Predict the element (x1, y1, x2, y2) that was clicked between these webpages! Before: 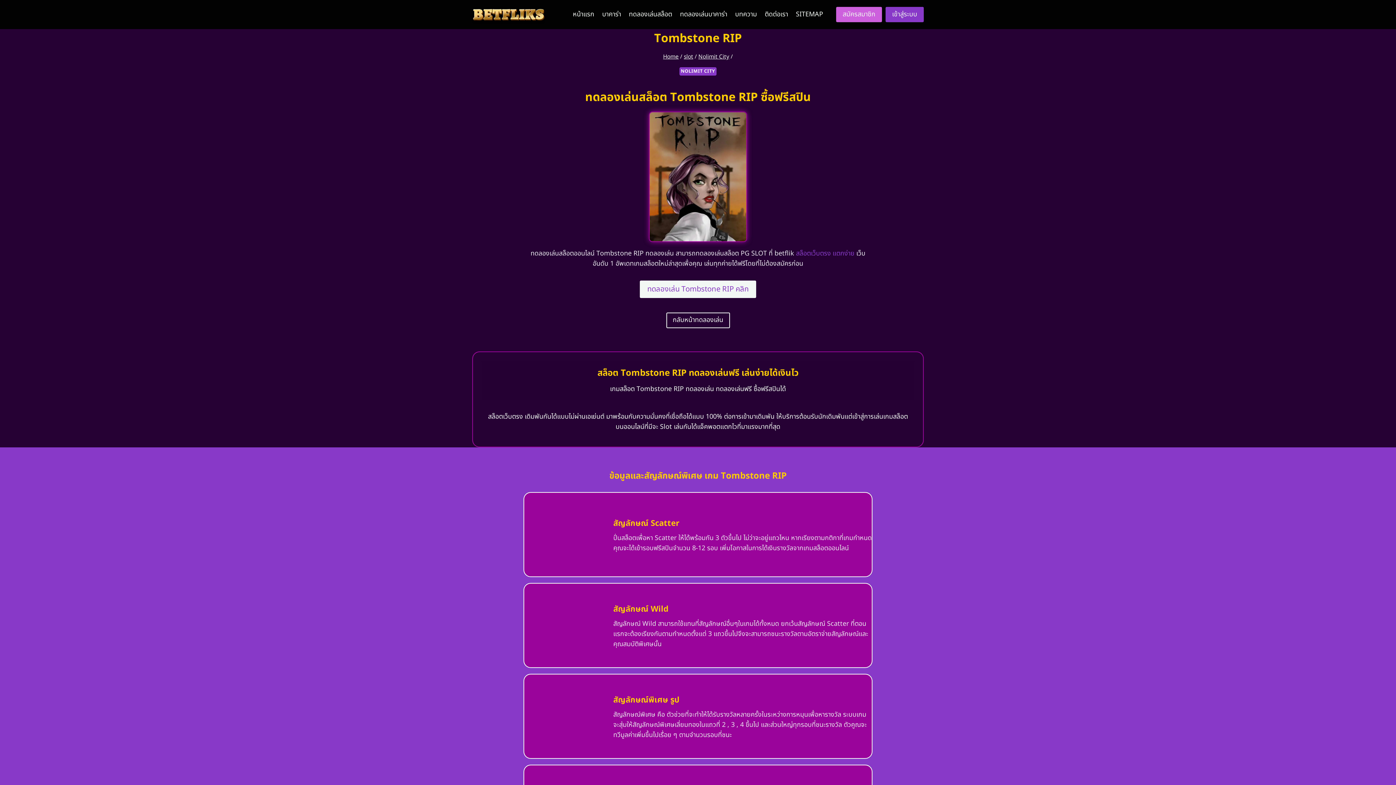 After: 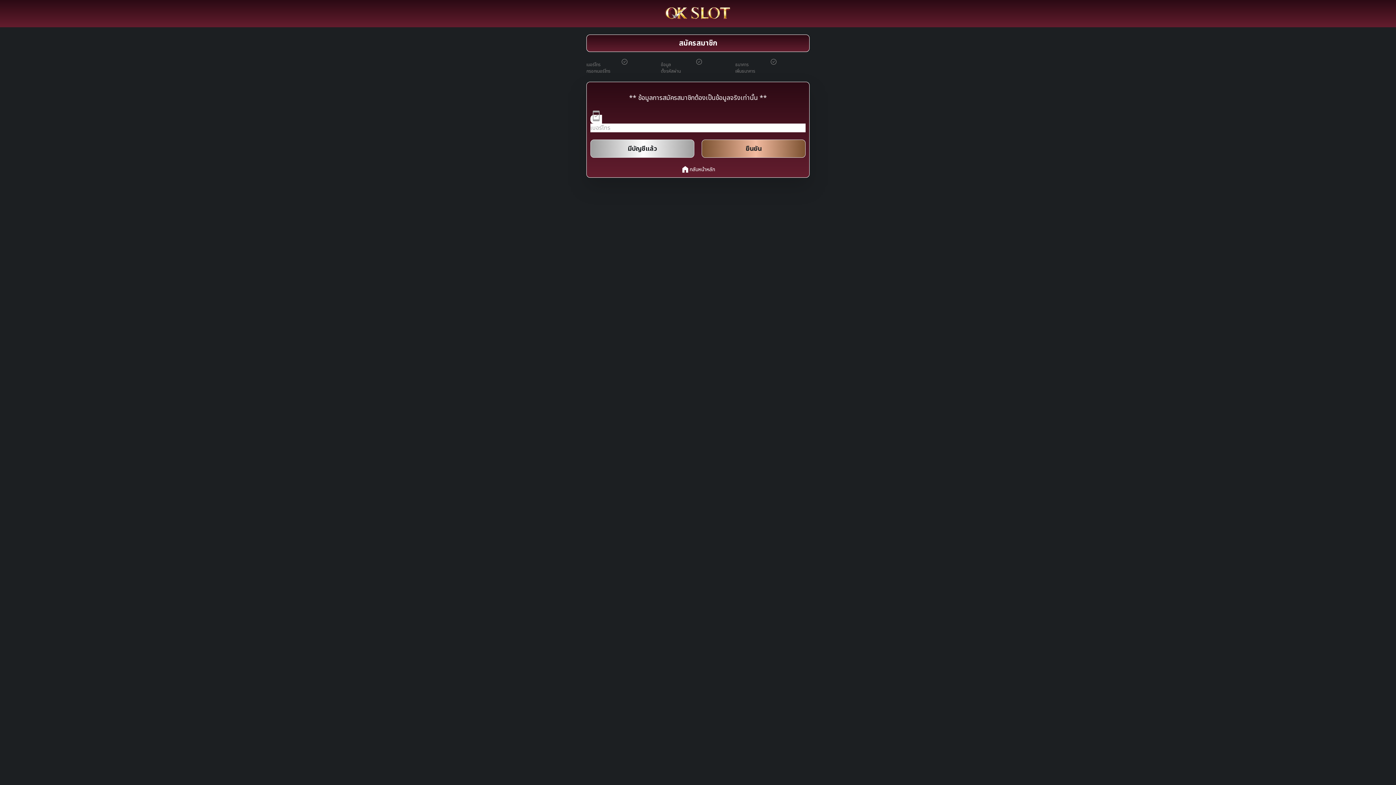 Action: label: สมัครสมาชิก bbox: (836, 6, 882, 22)